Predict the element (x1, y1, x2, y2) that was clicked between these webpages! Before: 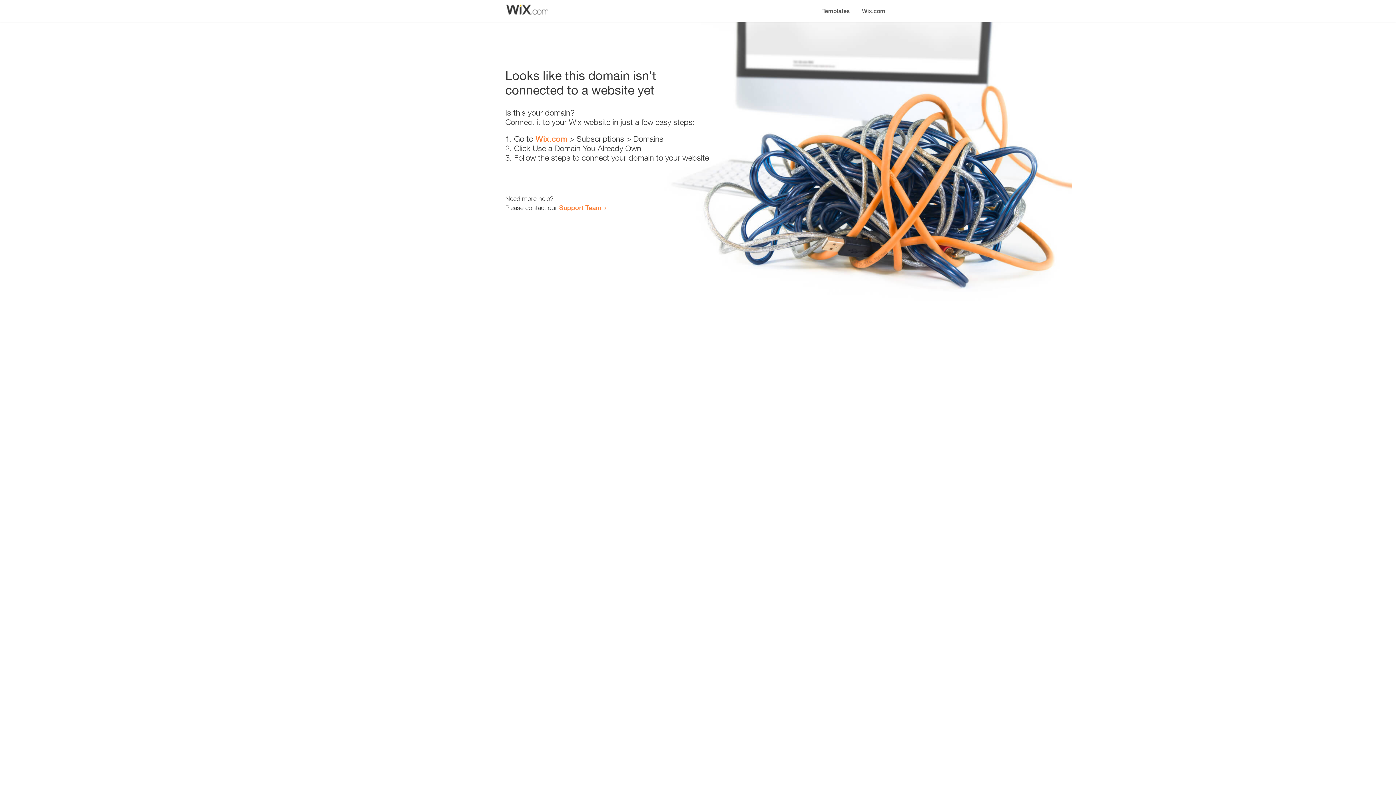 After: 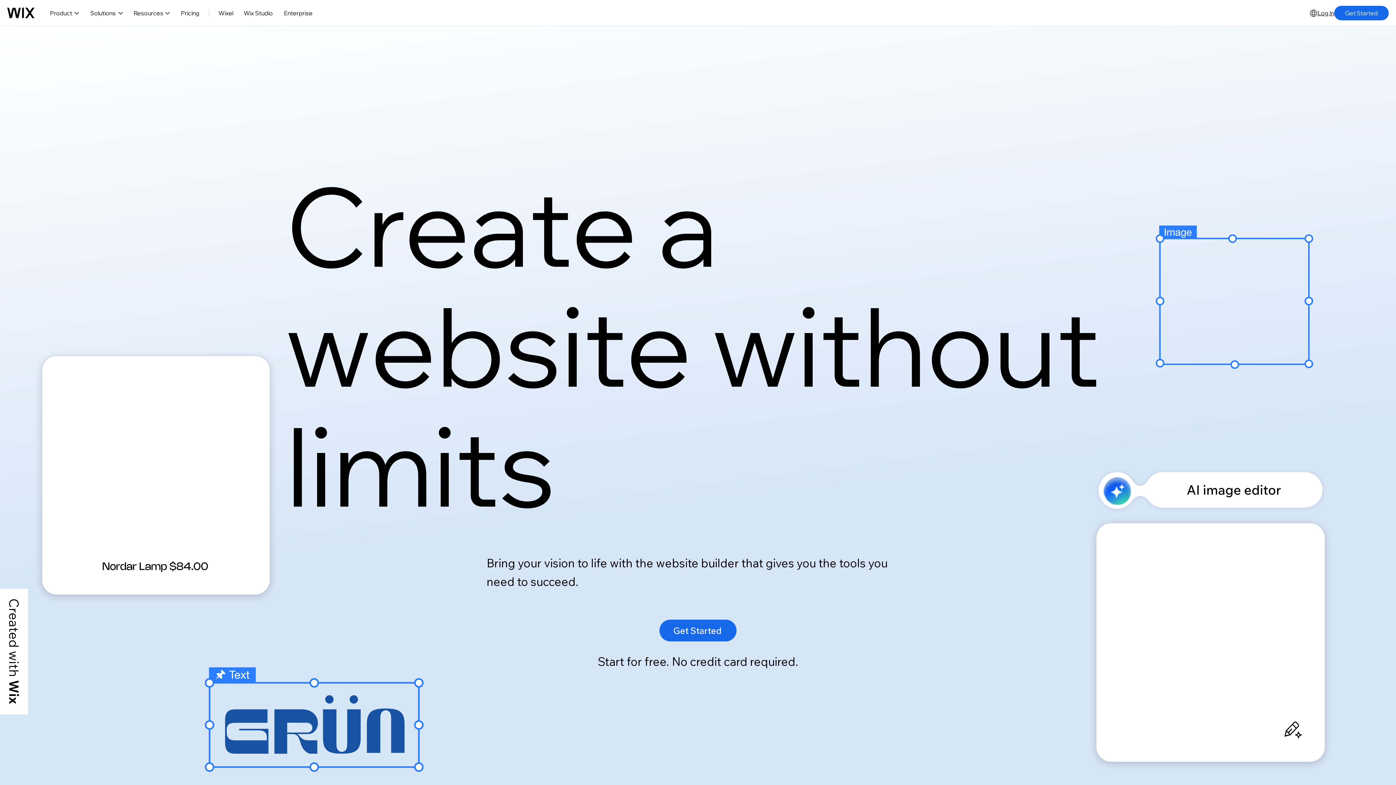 Action: label: Wix.com bbox: (535, 134, 567, 143)